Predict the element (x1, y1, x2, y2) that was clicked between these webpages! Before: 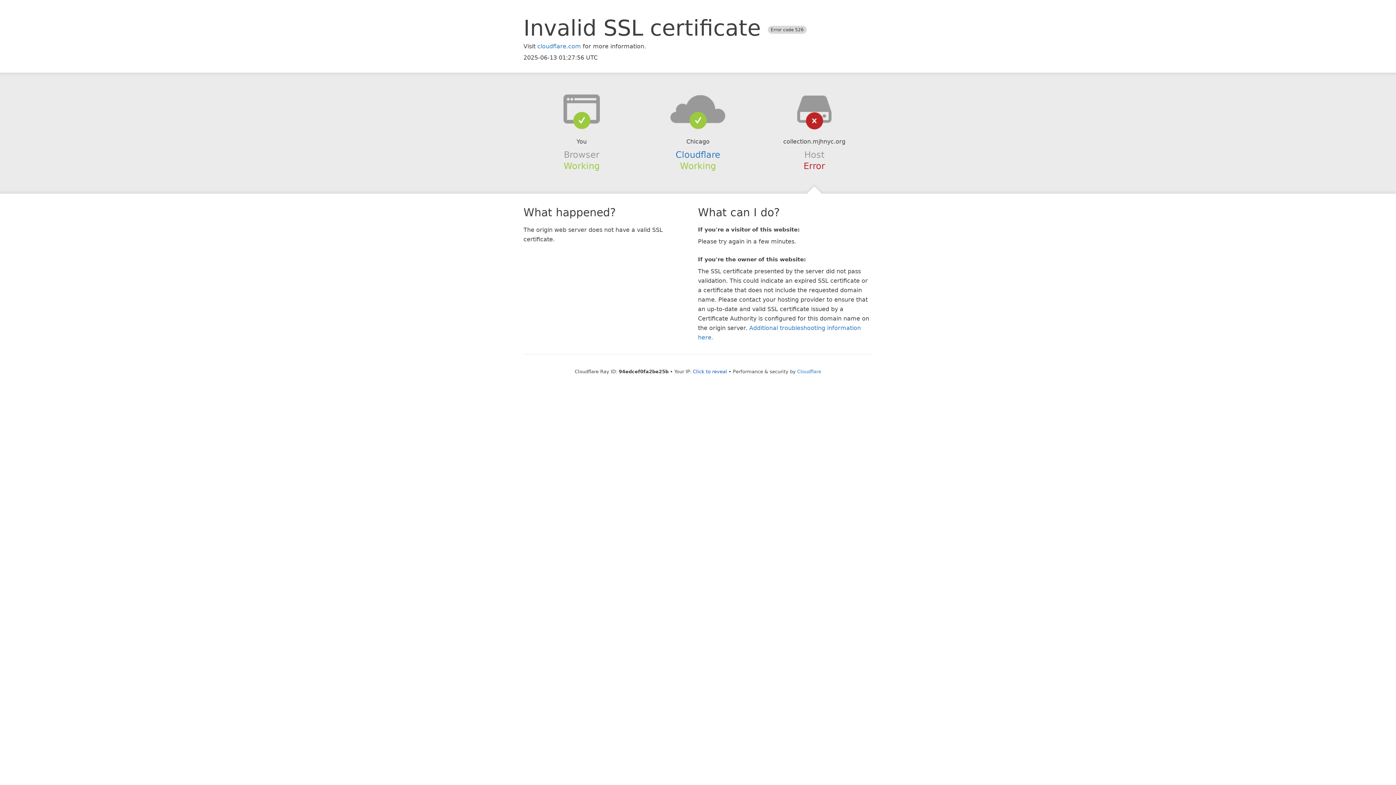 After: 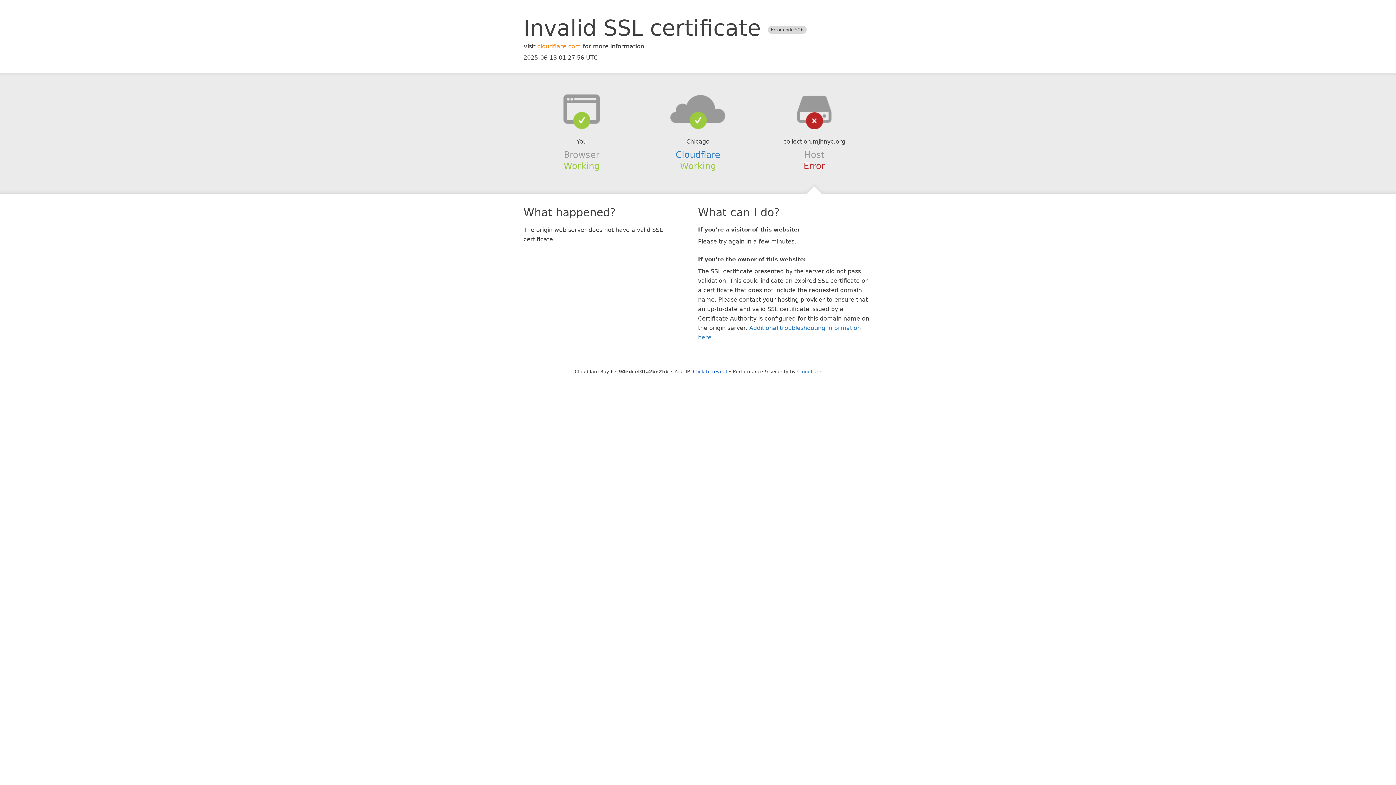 Action: label: cloudflare.com bbox: (537, 42, 581, 49)